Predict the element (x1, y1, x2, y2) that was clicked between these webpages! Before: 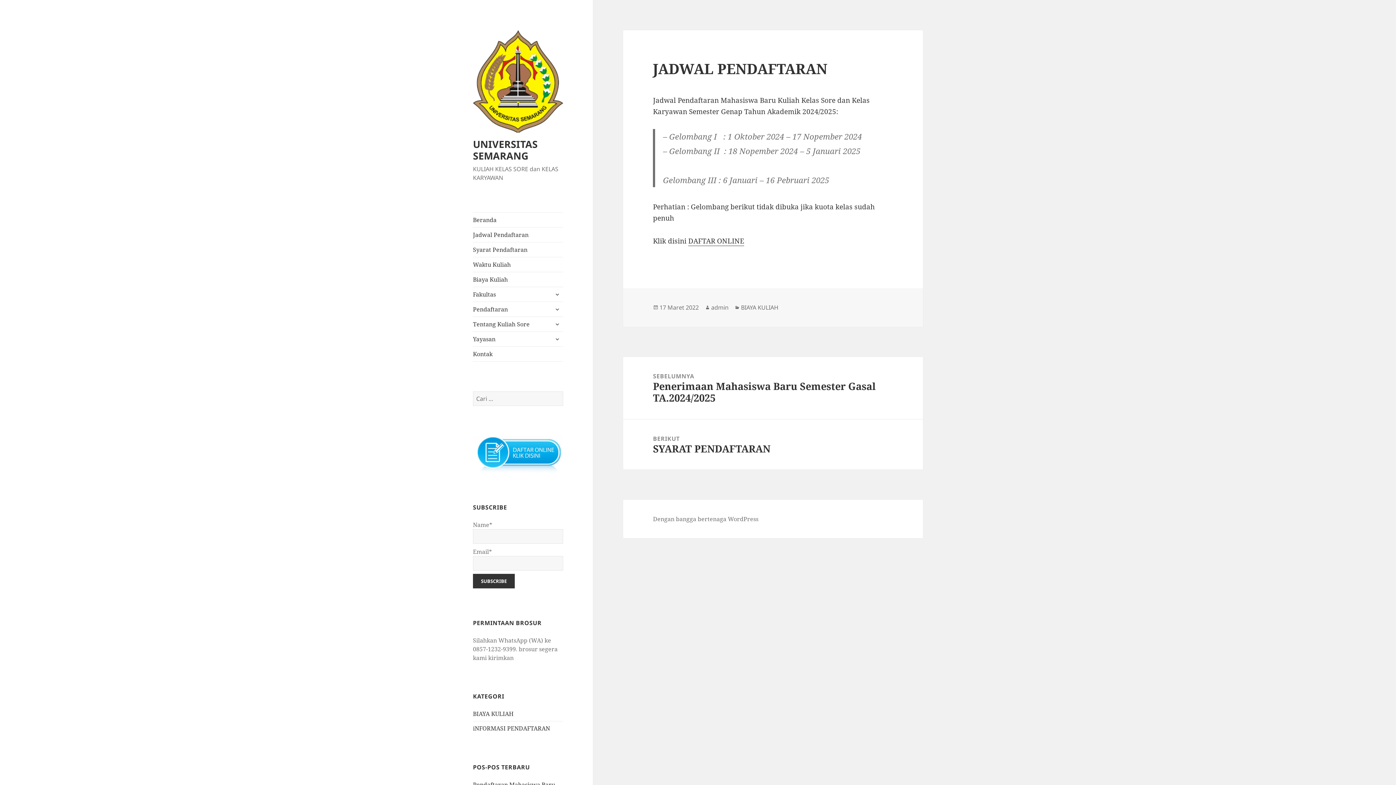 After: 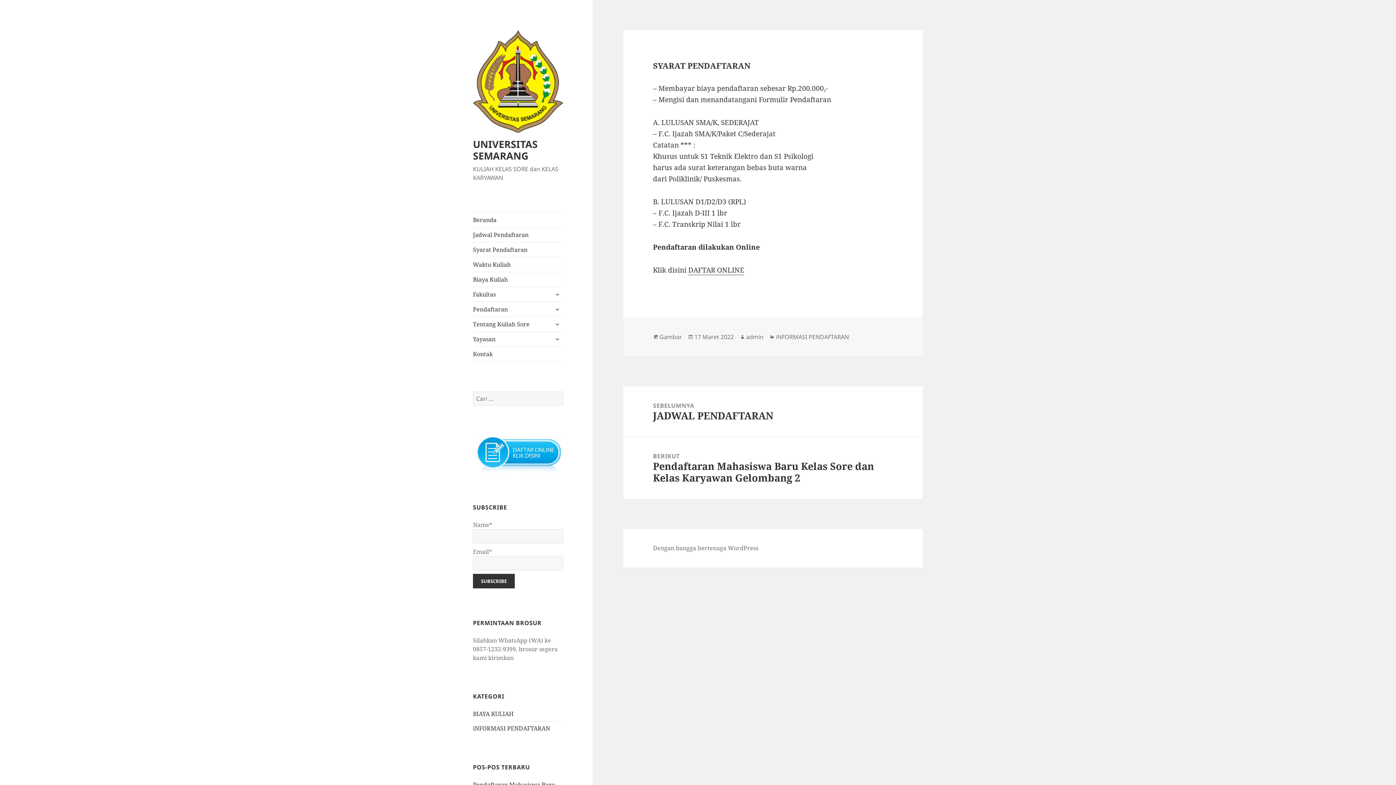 Action: bbox: (623, 419, 923, 469) label: BERIKUT
Pos berikutnya:
SYARAT PENDAFTARAN